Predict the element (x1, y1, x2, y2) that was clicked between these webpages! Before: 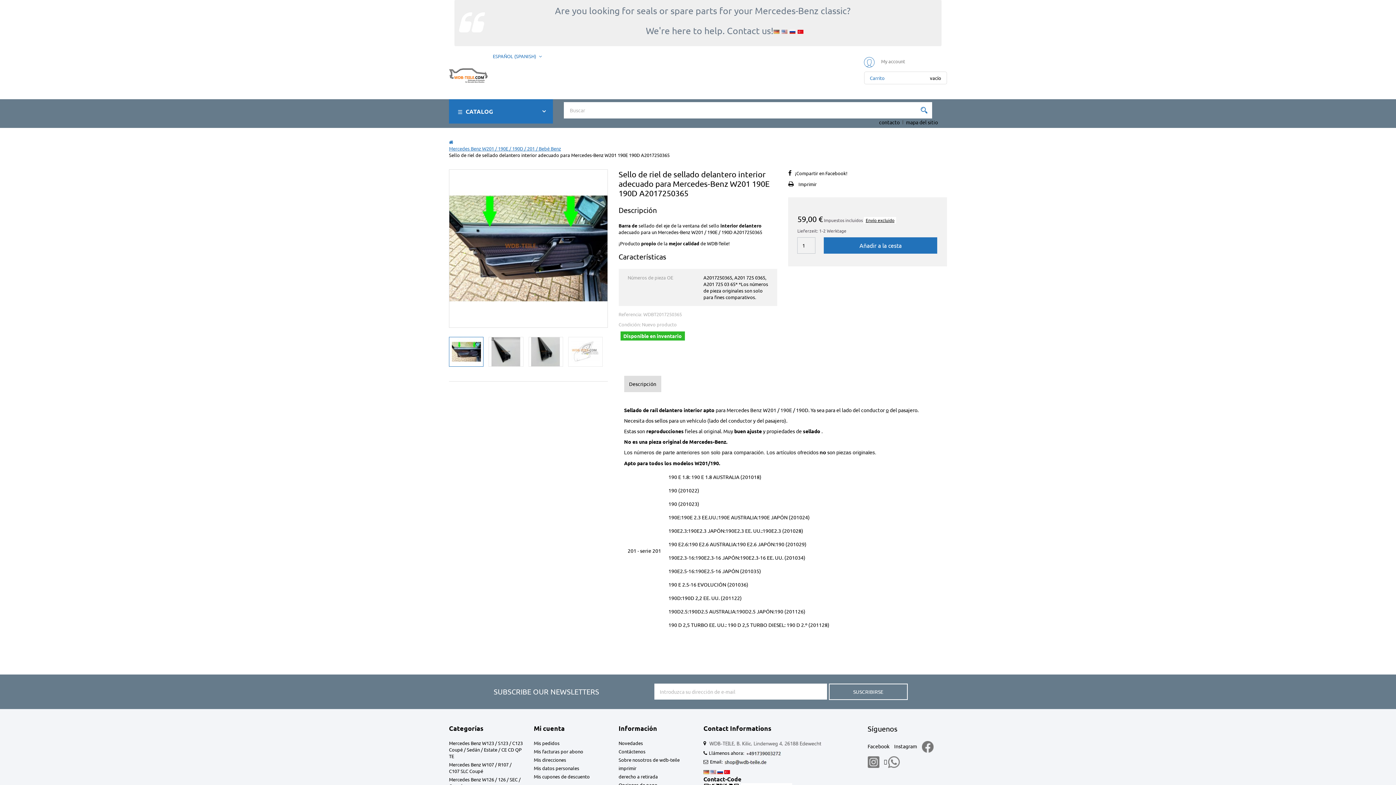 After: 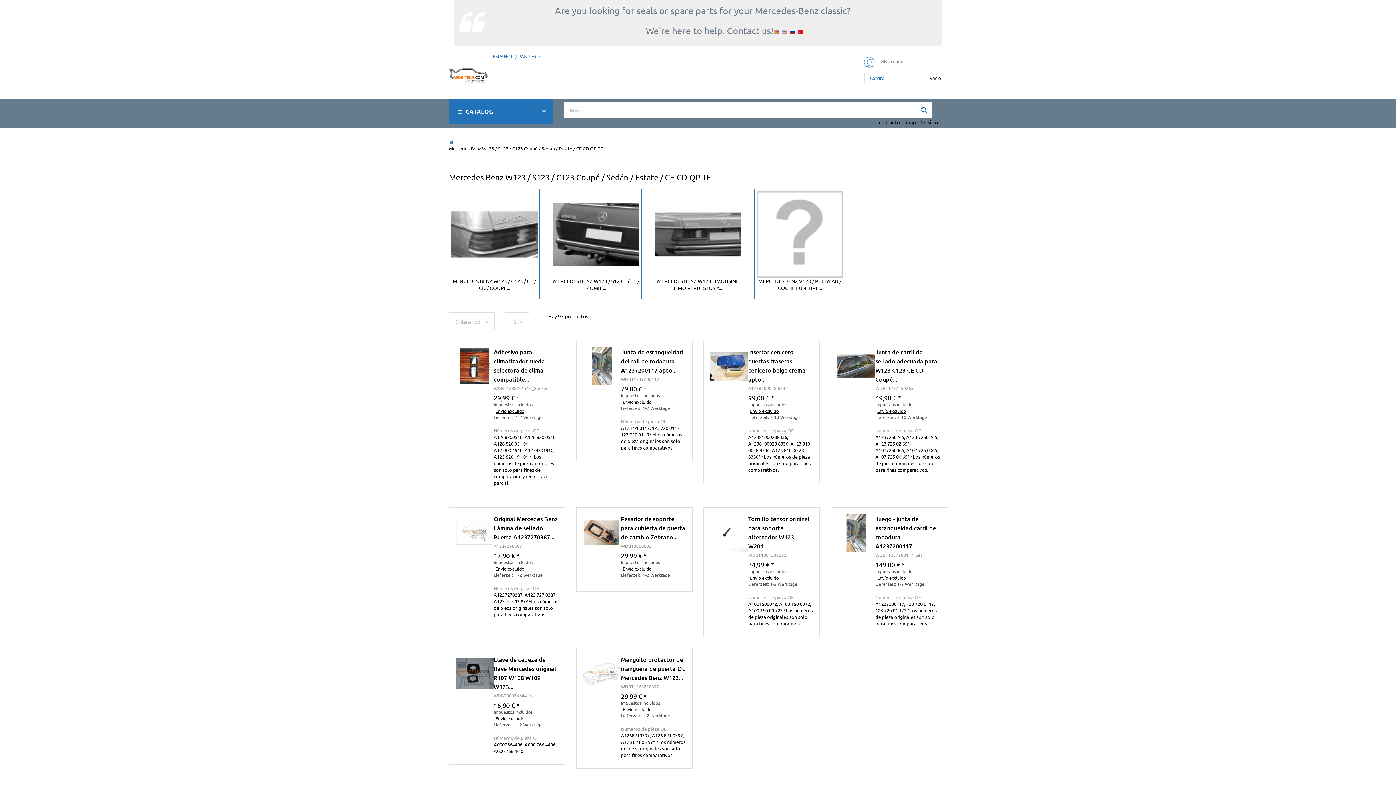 Action: bbox: (449, 740, 522, 759) label: Mercedes Benz W123 / S123 / C123 Coupé / Sedán / Estate / CE CD QP TE